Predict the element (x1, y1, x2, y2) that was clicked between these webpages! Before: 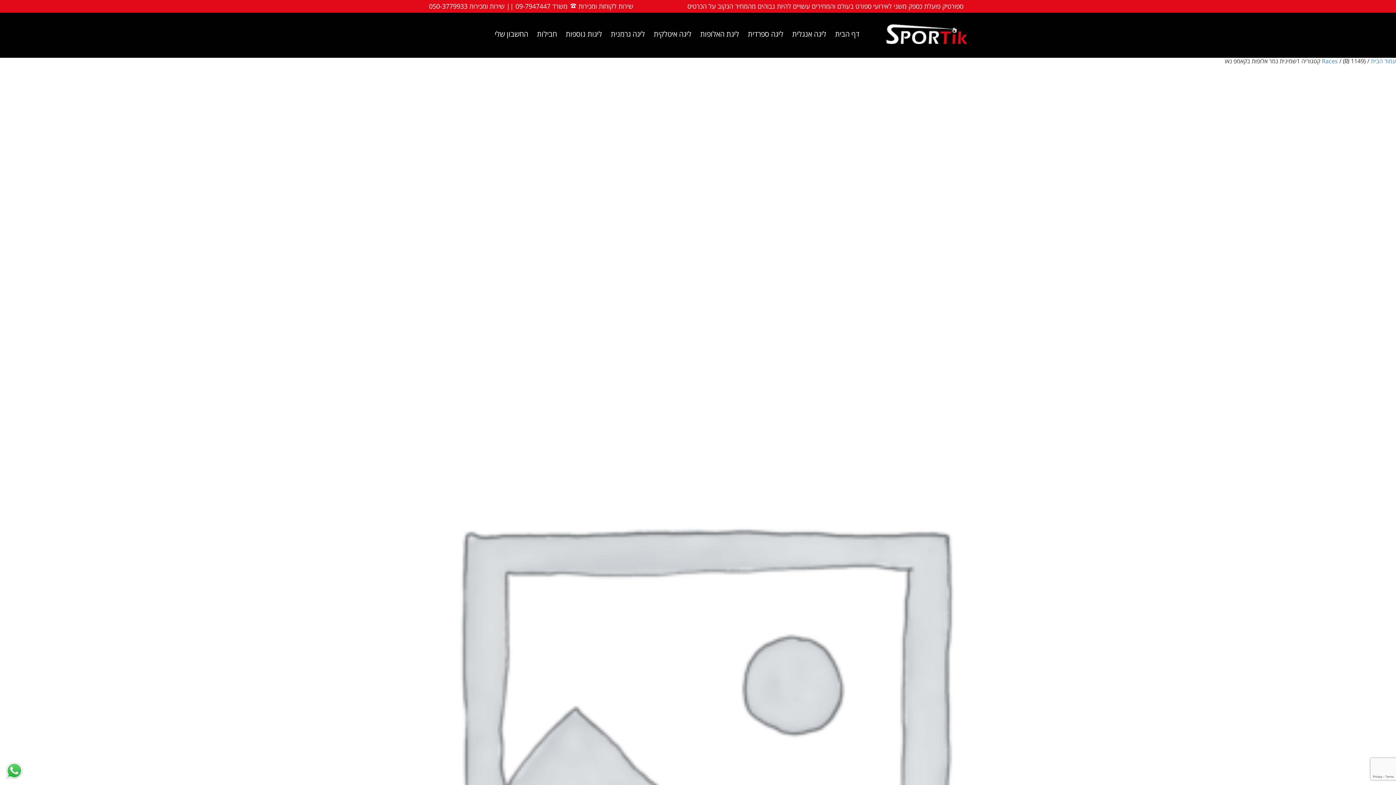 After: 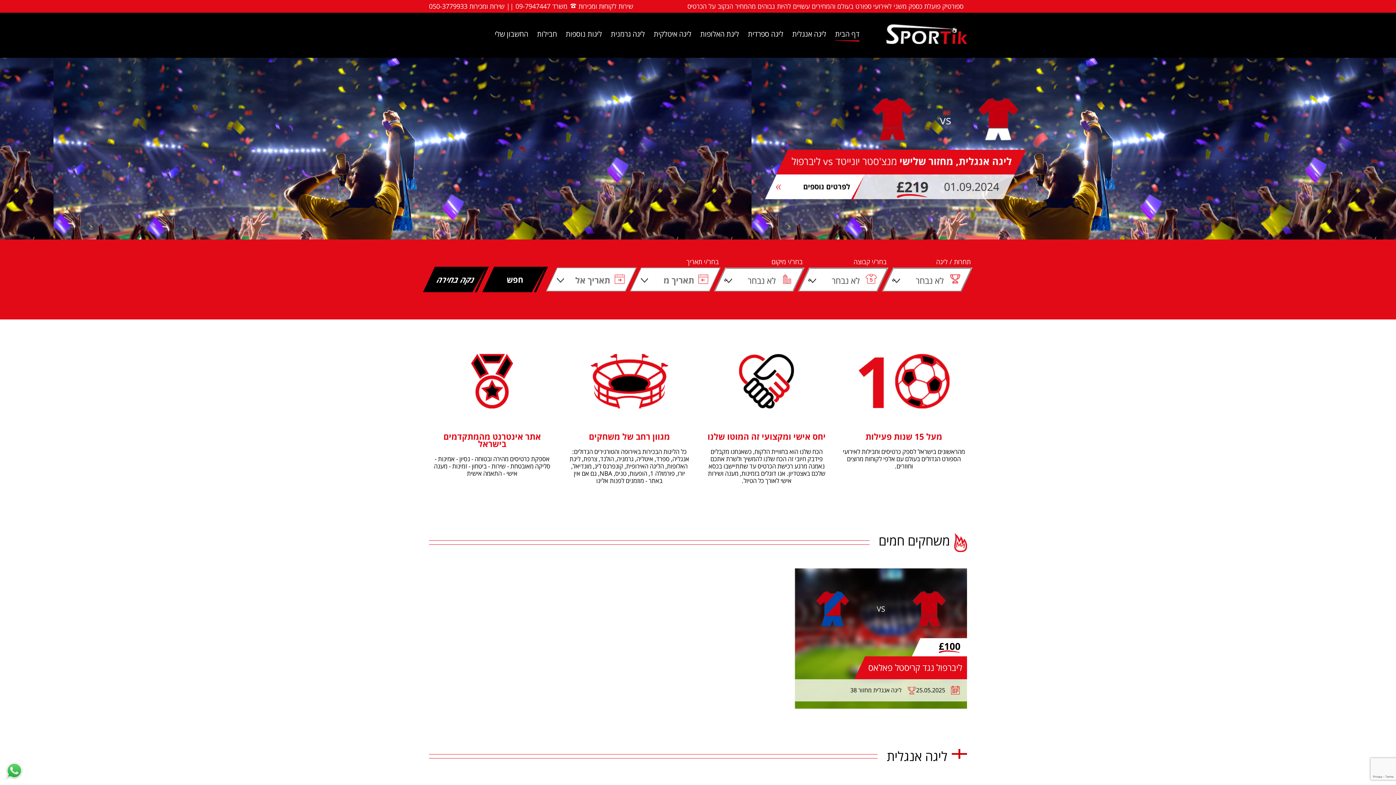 Action: bbox: (886, 24, 967, 43)